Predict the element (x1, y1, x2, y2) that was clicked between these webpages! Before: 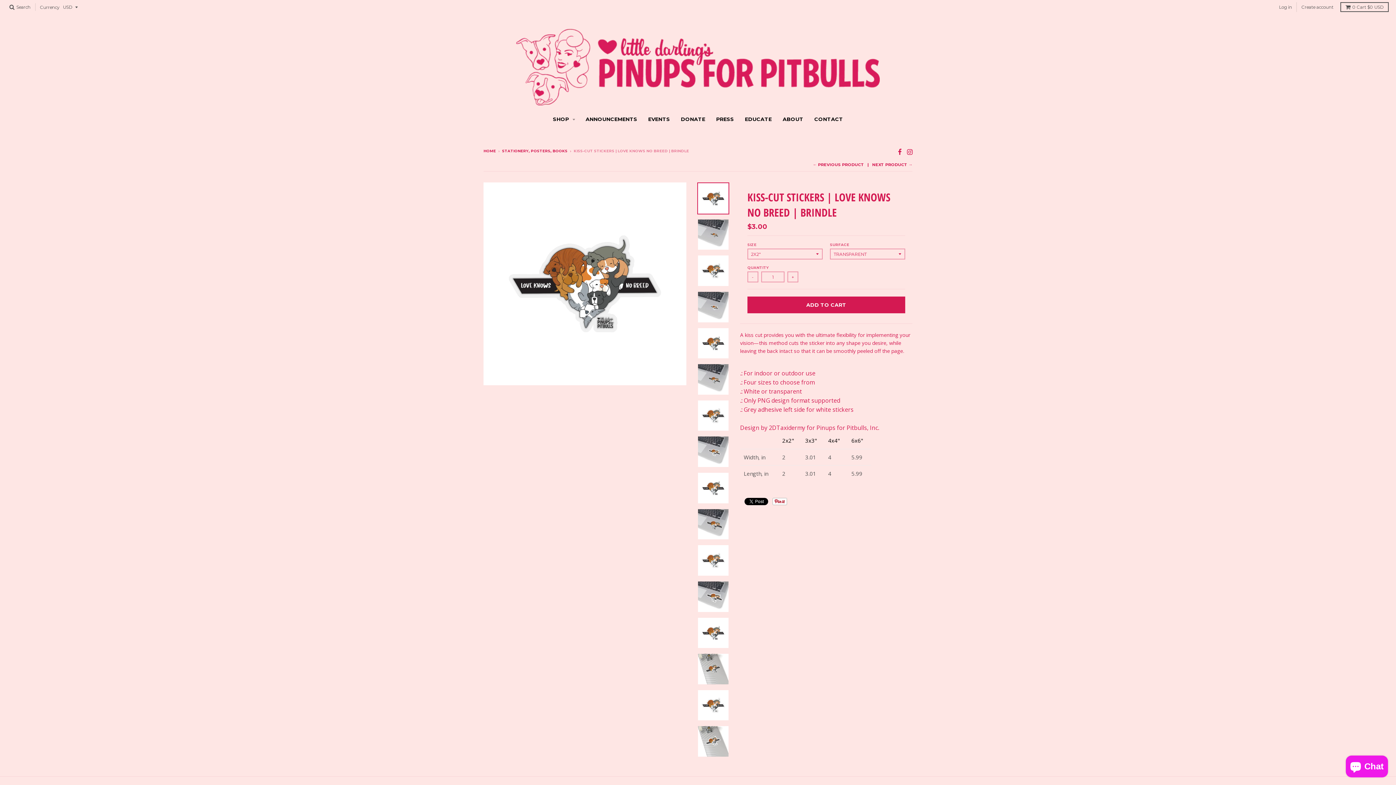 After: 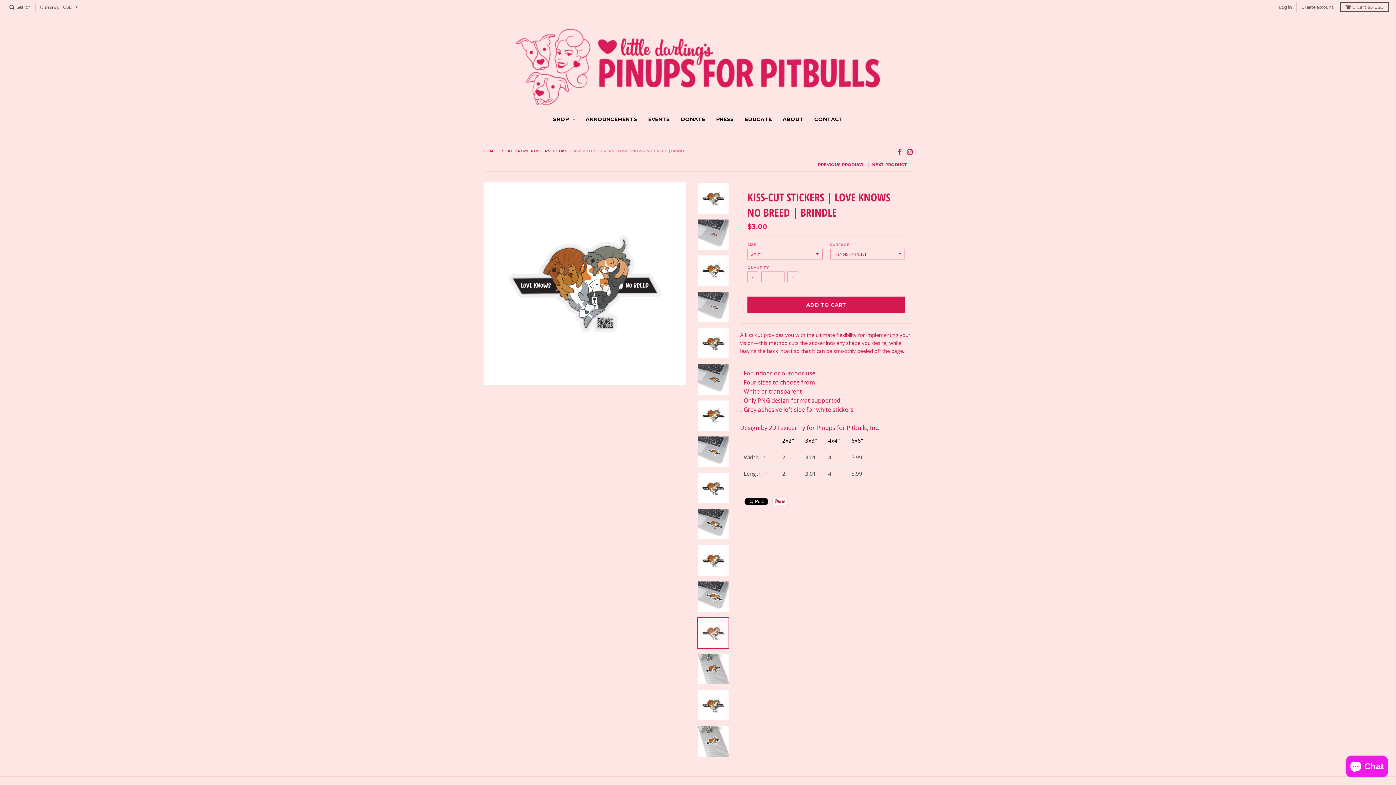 Action: bbox: (697, 617, 729, 649)